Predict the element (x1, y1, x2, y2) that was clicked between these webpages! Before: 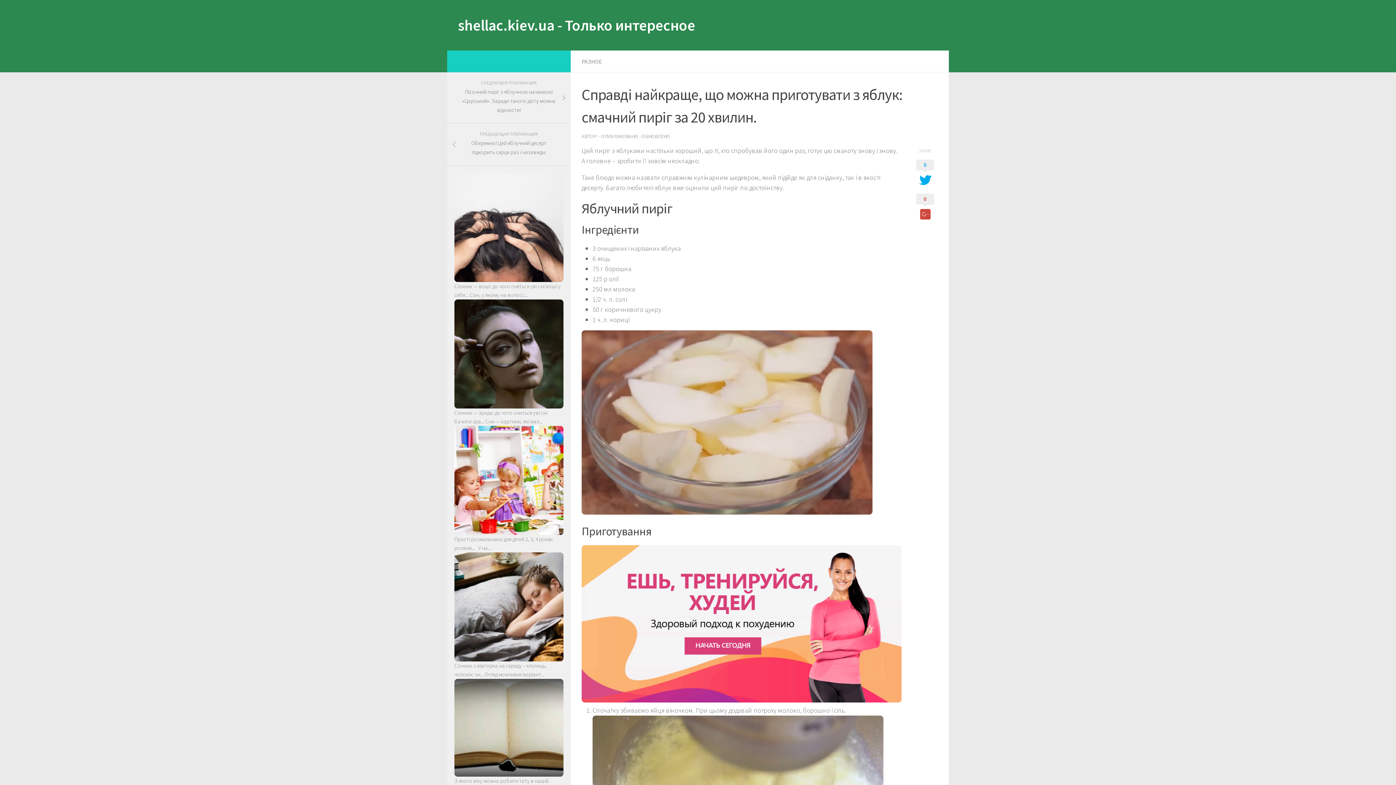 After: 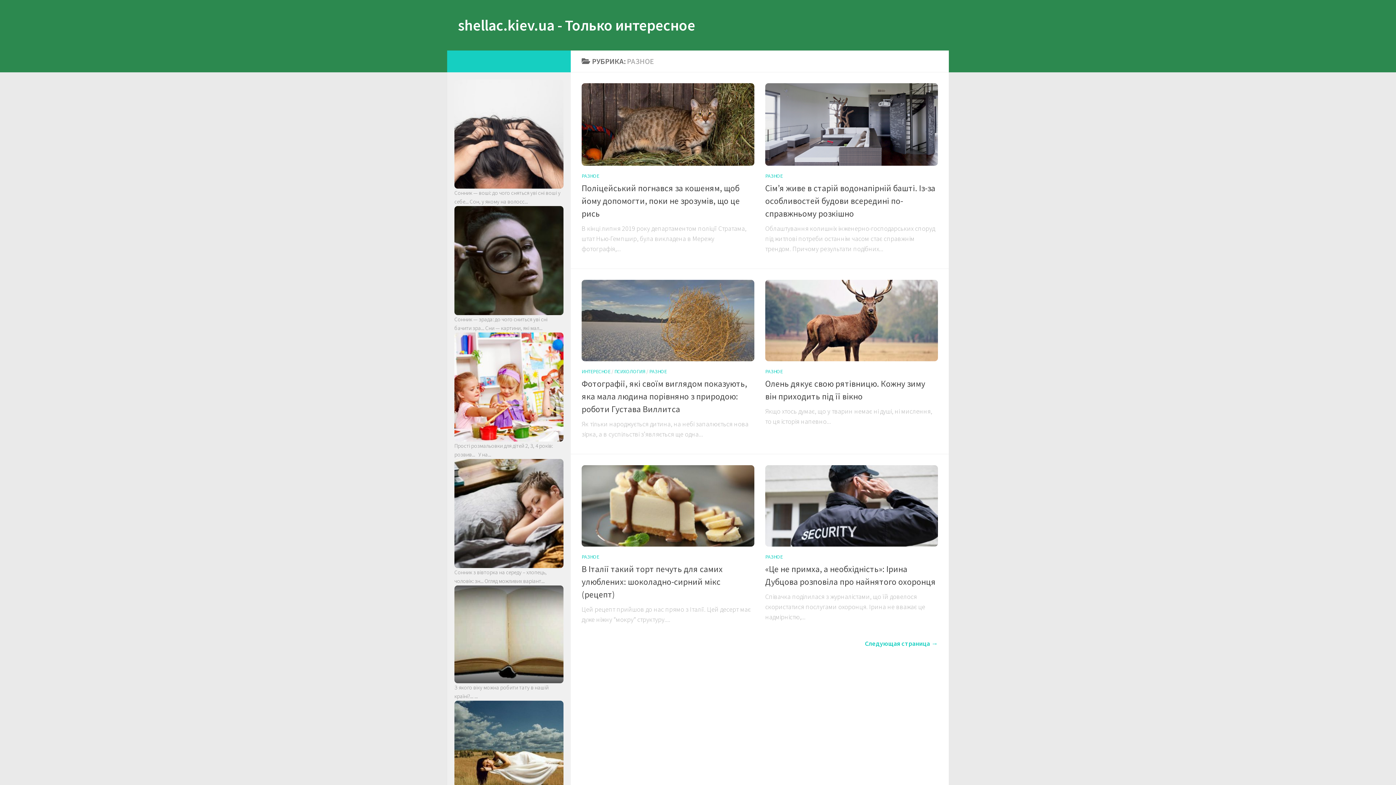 Action: bbox: (581, 57, 601, 65) label: РАЗНОЕ